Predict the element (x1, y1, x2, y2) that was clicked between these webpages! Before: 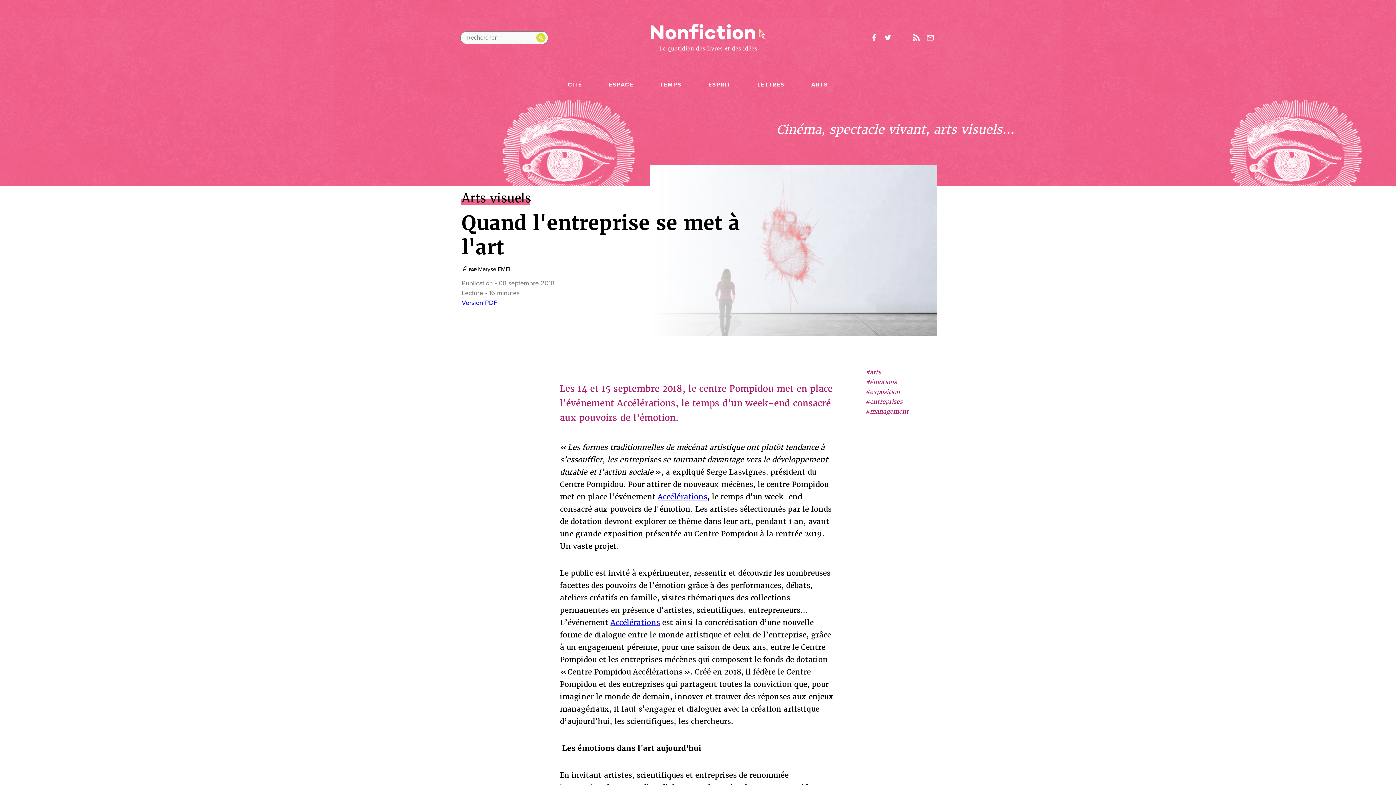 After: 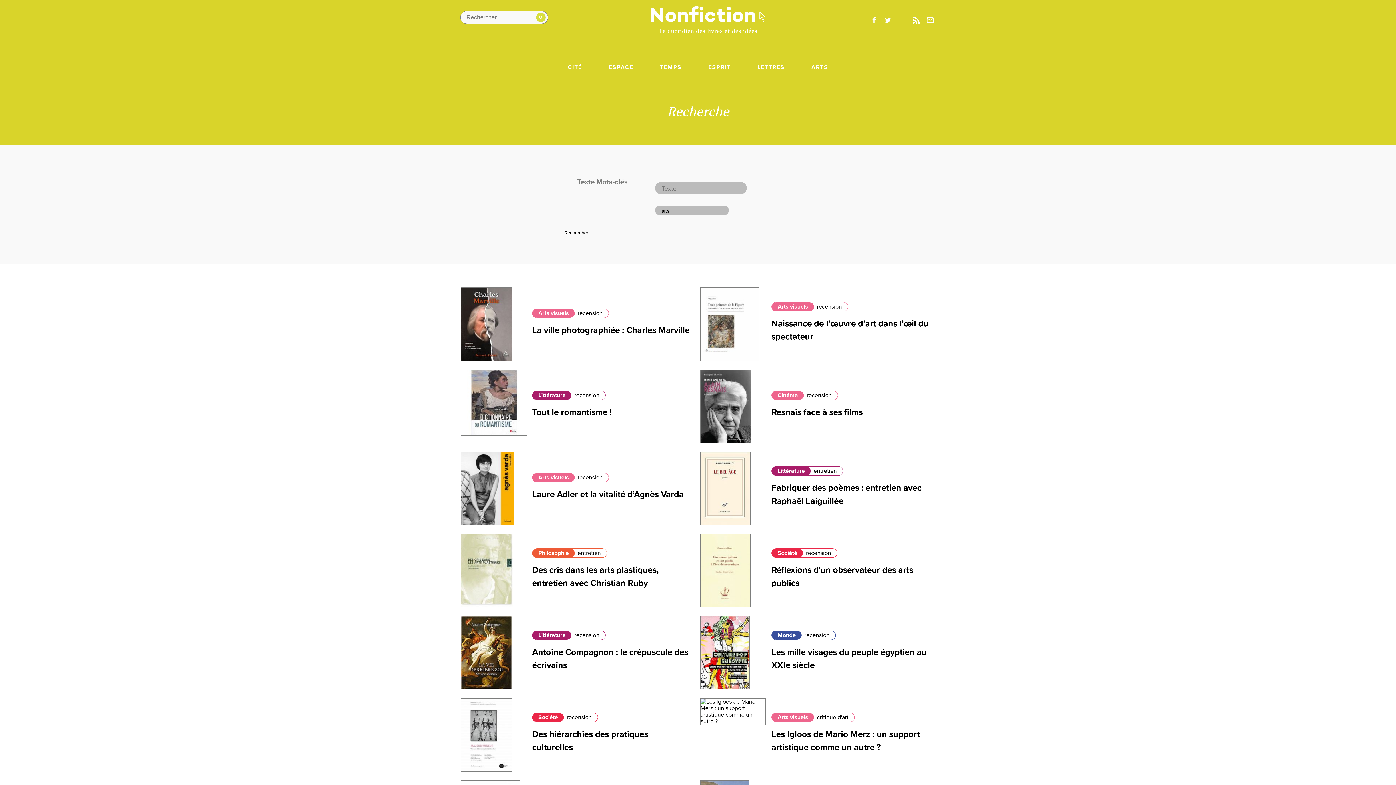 Action: label: #arts bbox: (865, 368, 881, 376)